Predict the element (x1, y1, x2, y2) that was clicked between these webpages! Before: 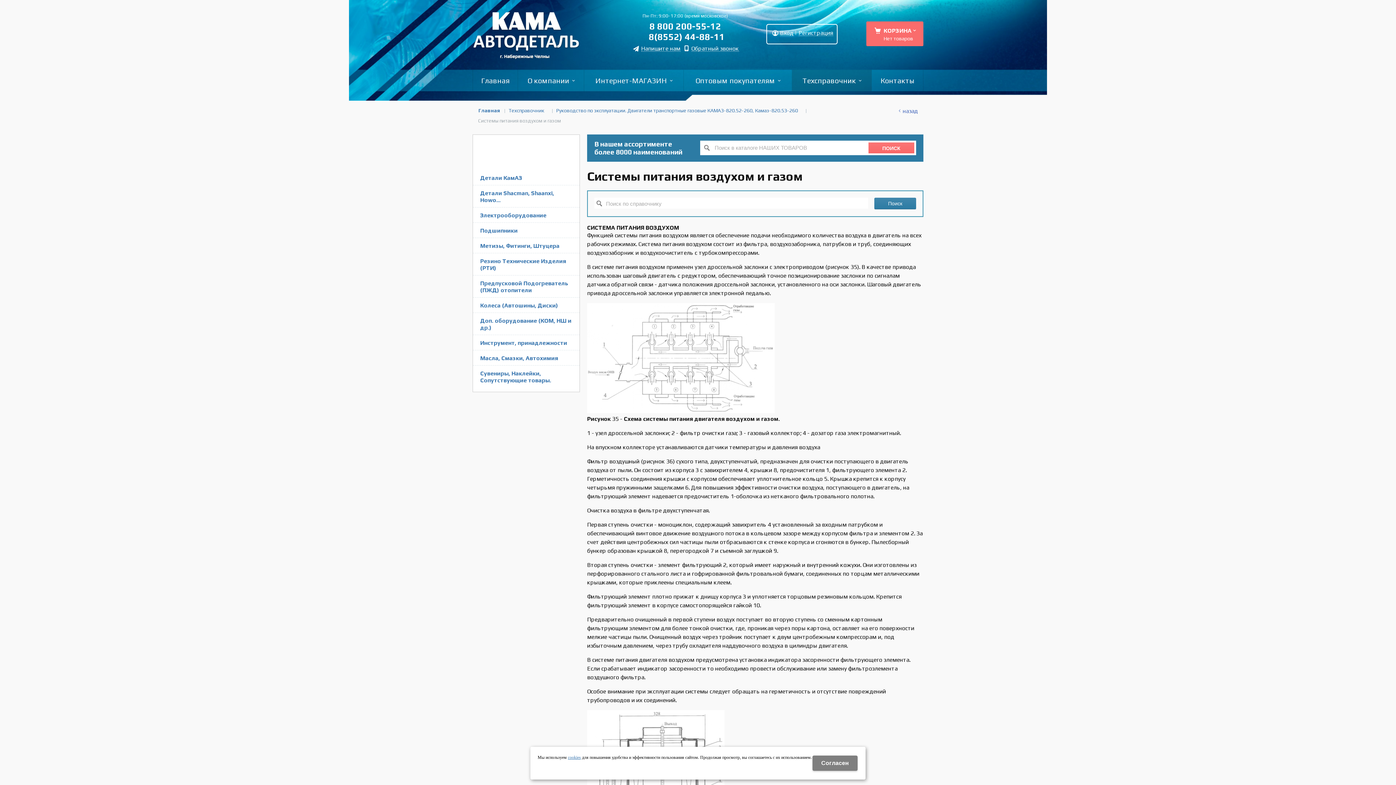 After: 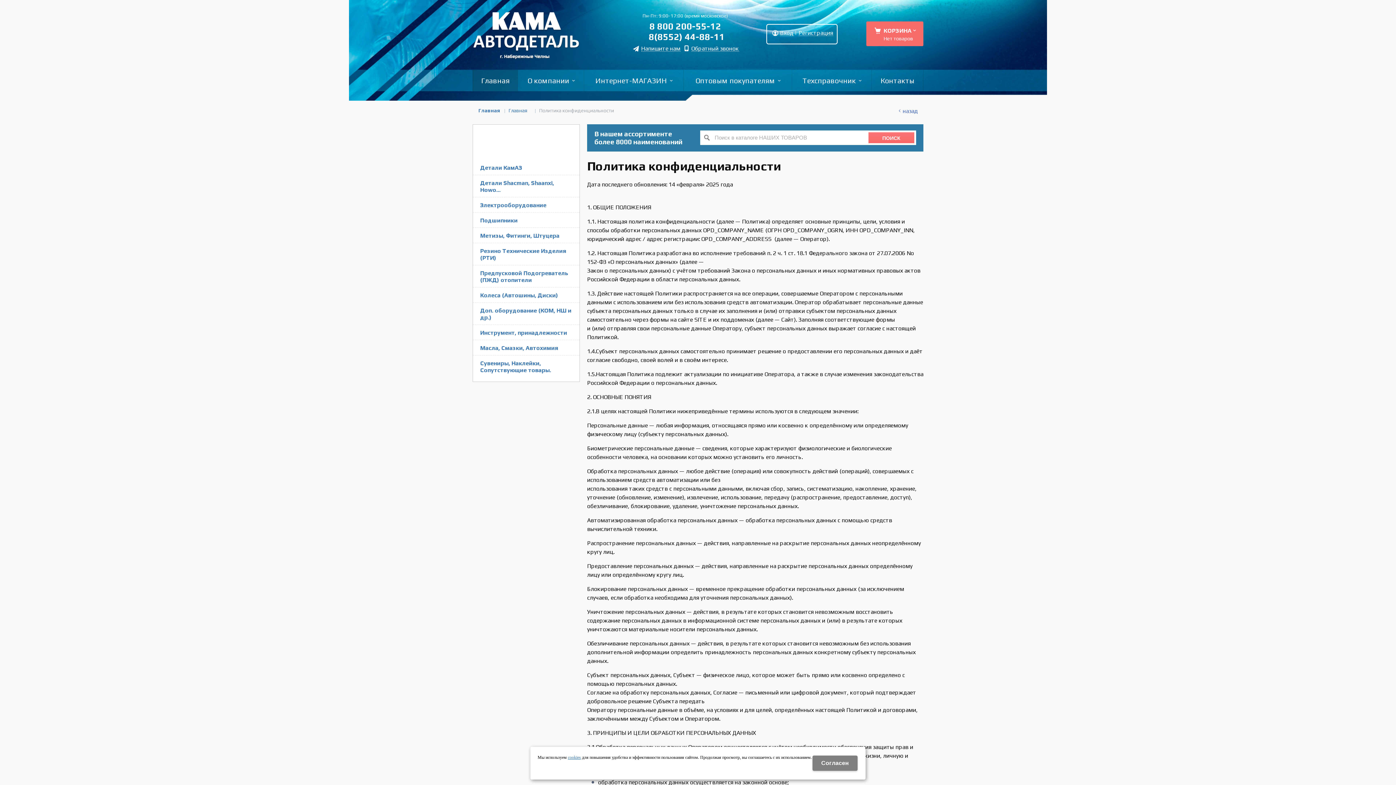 Action: label: cookies bbox: (568, 755, 581, 760)